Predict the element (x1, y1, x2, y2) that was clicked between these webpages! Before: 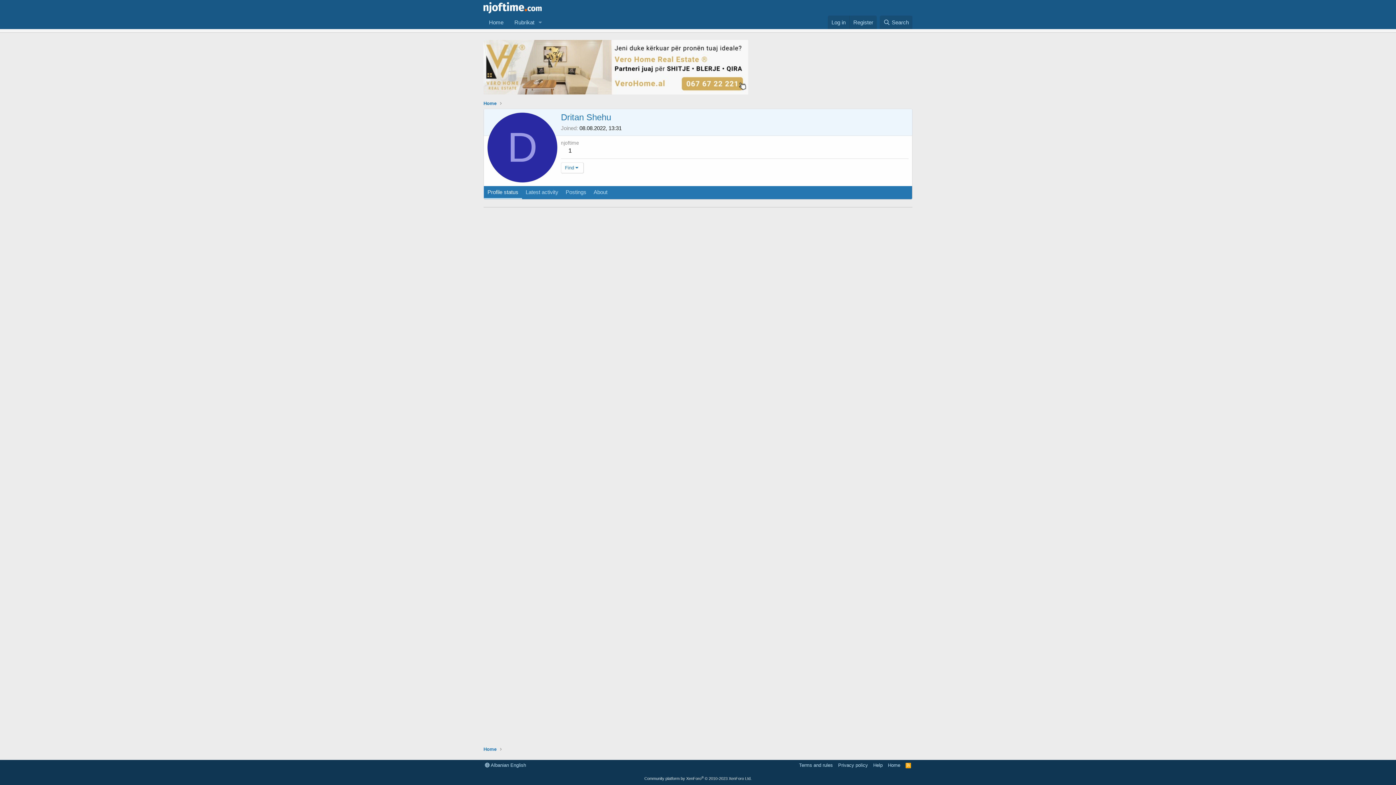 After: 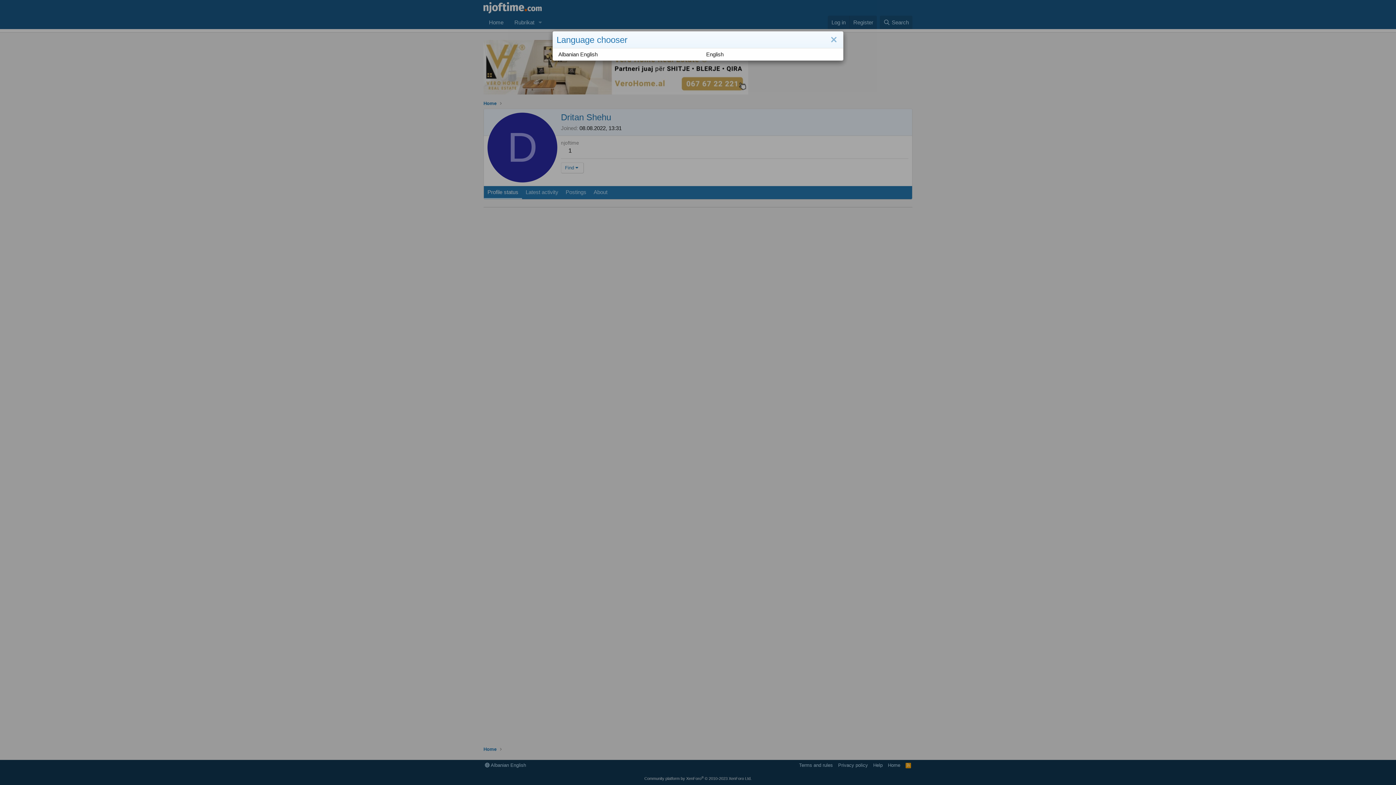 Action: bbox: (483, 762, 527, 769) label:  Albanian English